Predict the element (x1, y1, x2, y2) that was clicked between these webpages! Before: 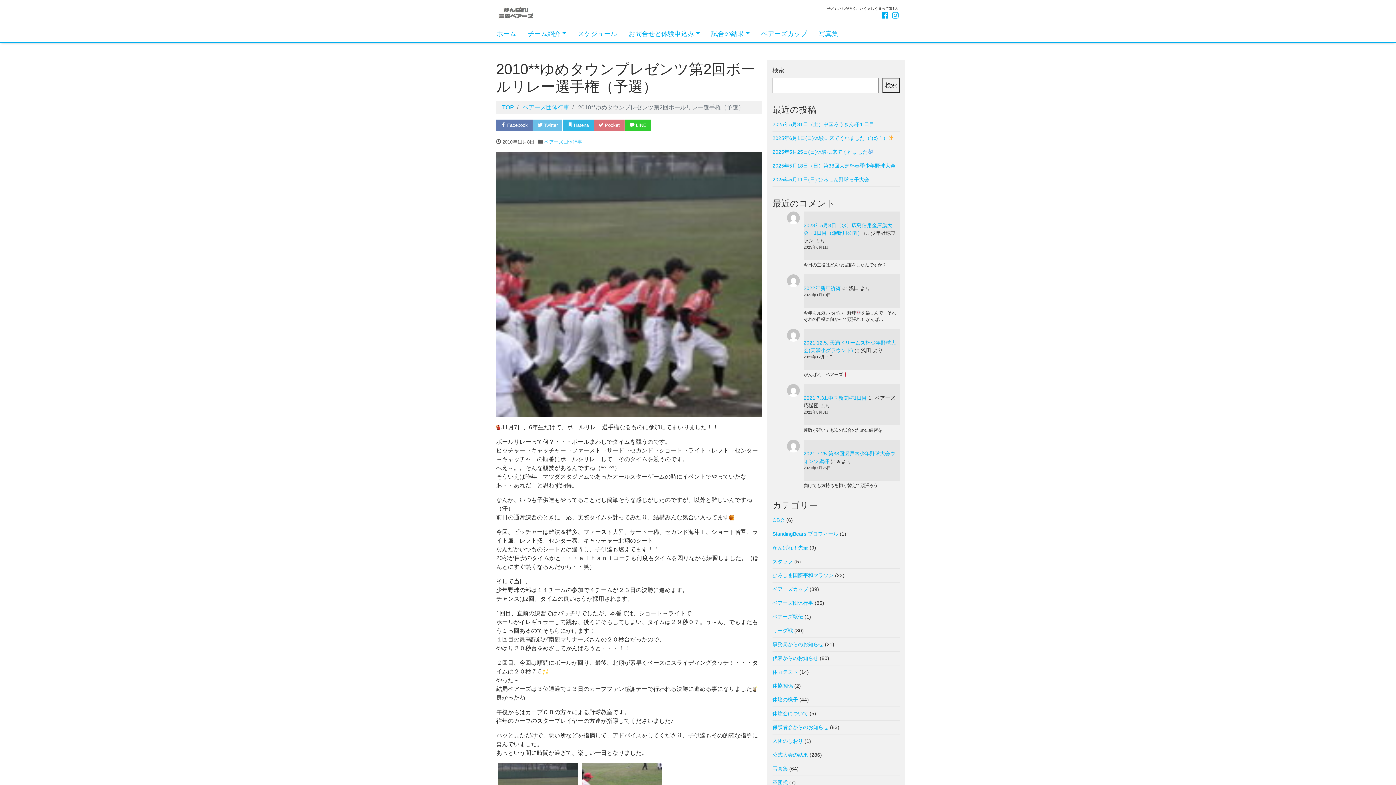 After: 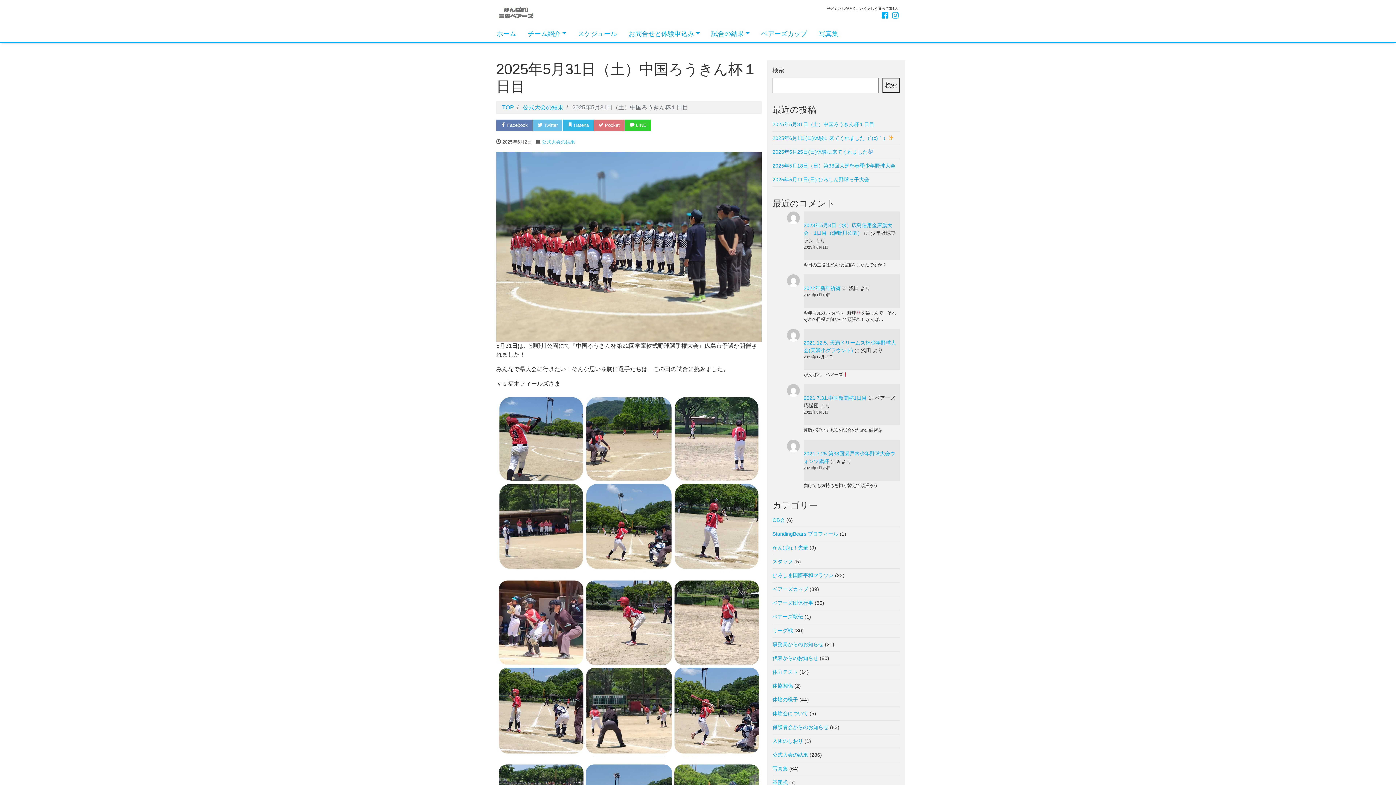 Action: label: 2025年5月31日（土）中国ろうきん杯１日目 bbox: (772, 117, 874, 131)